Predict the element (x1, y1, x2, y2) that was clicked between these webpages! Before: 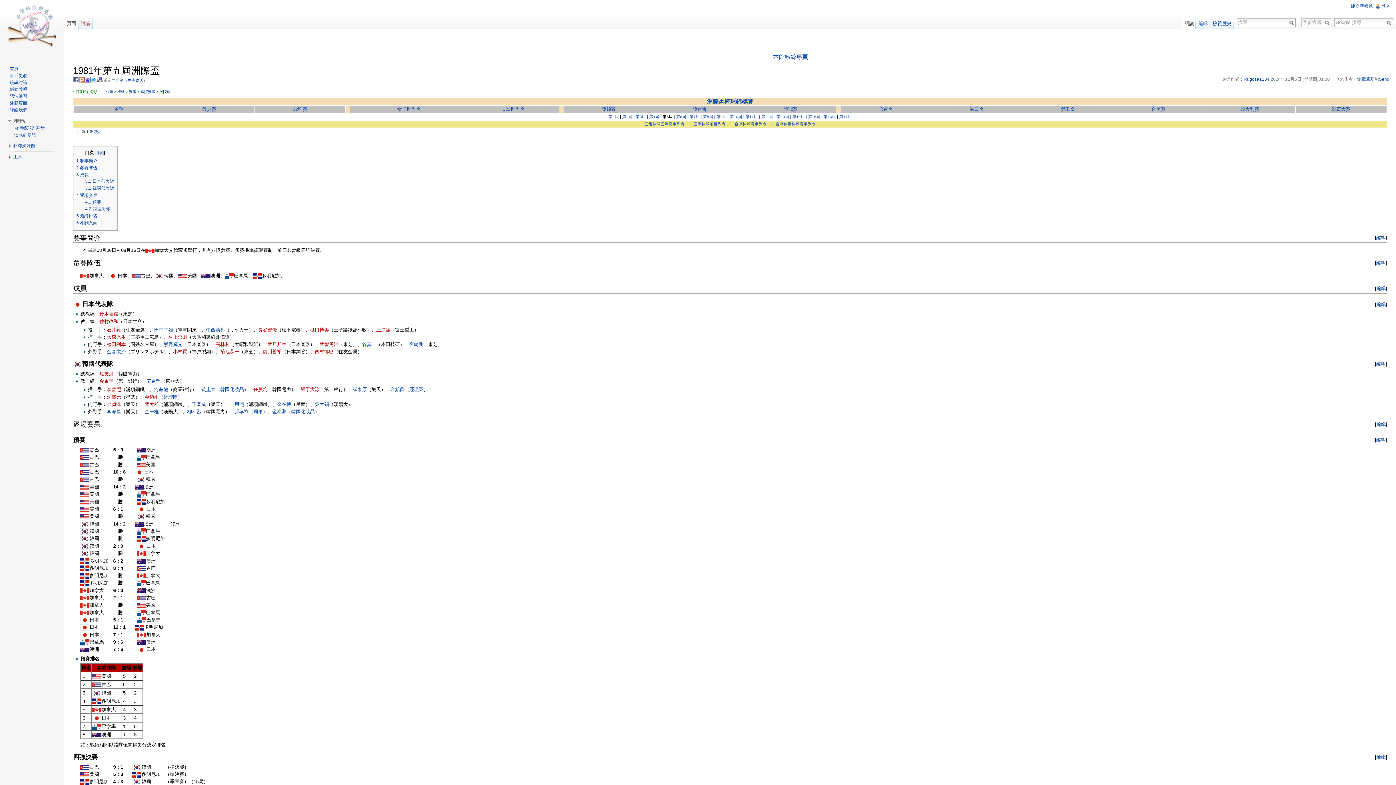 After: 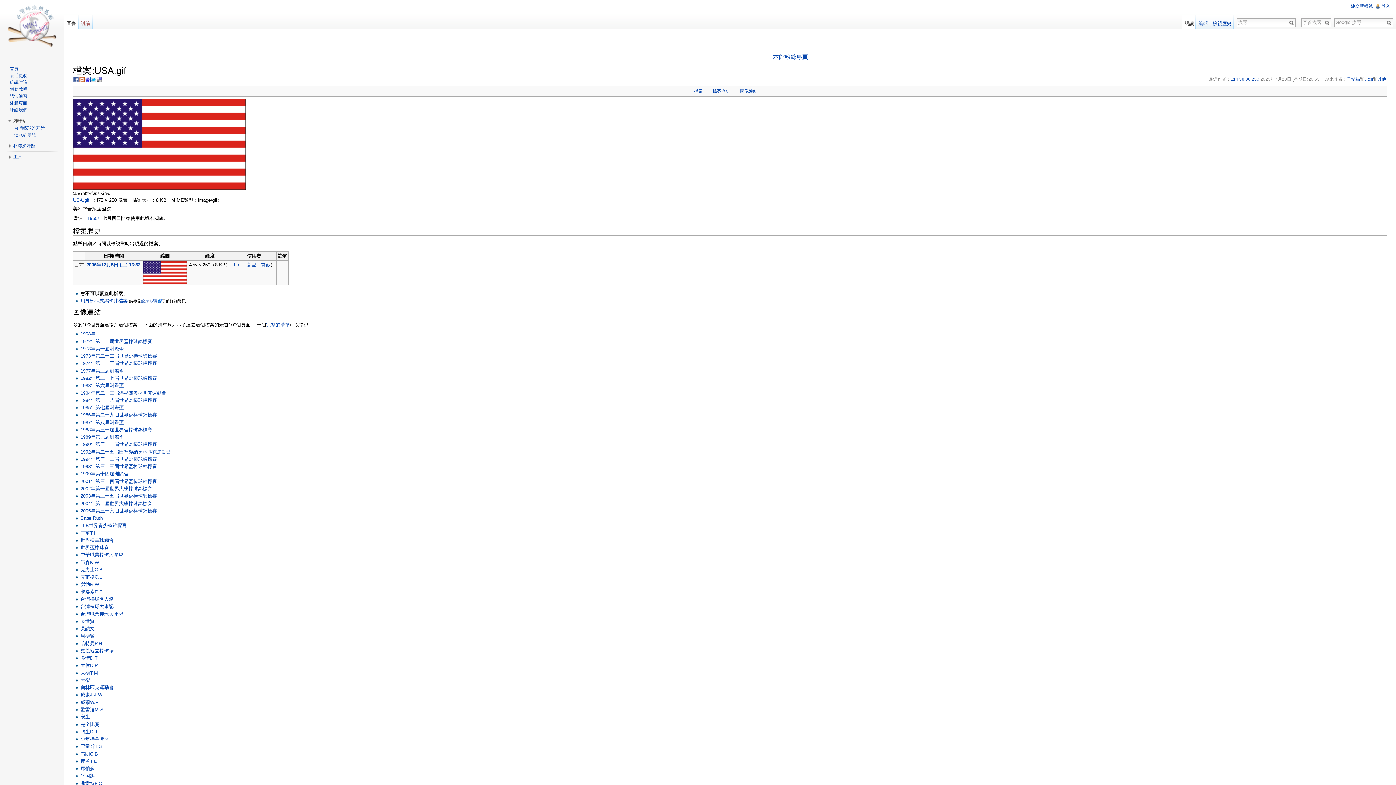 Action: bbox: (80, 772, 89, 777)